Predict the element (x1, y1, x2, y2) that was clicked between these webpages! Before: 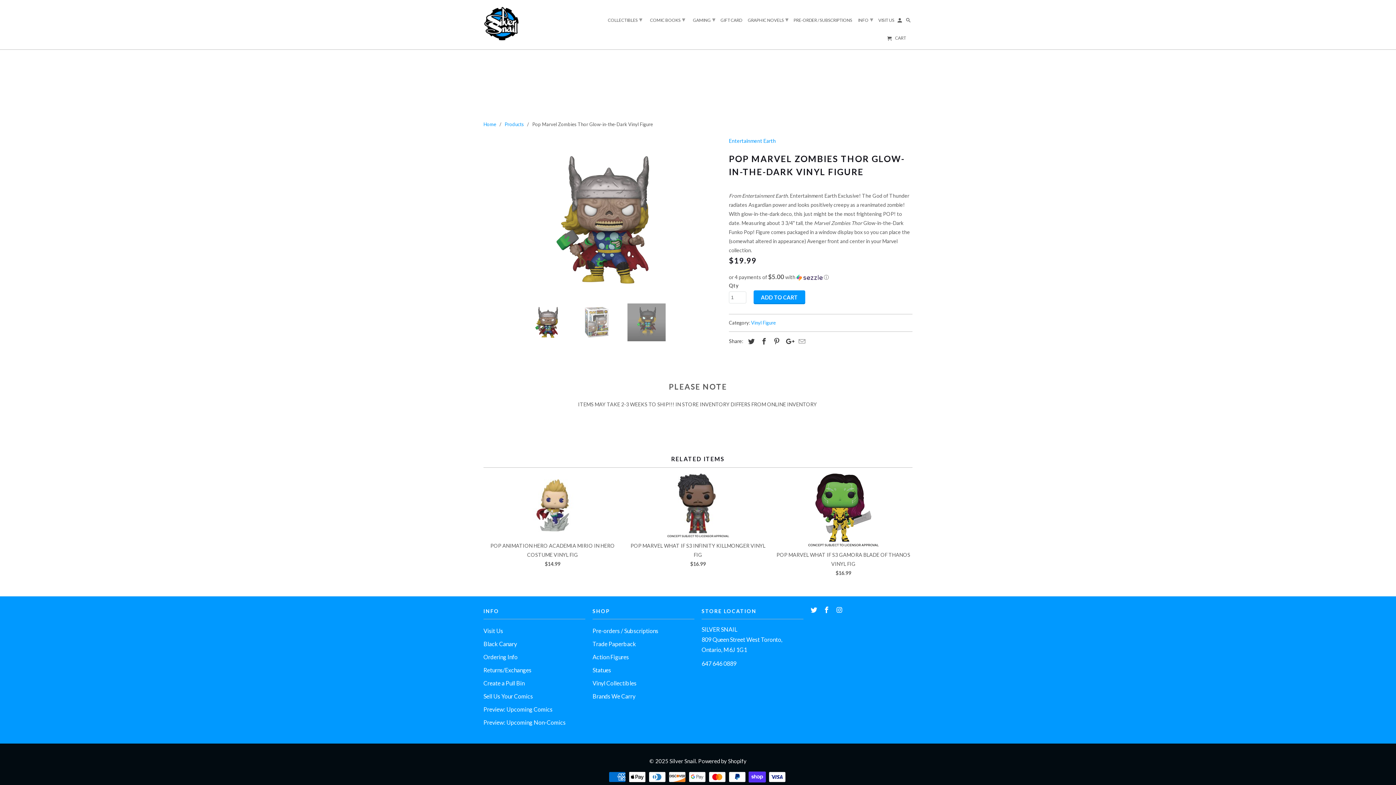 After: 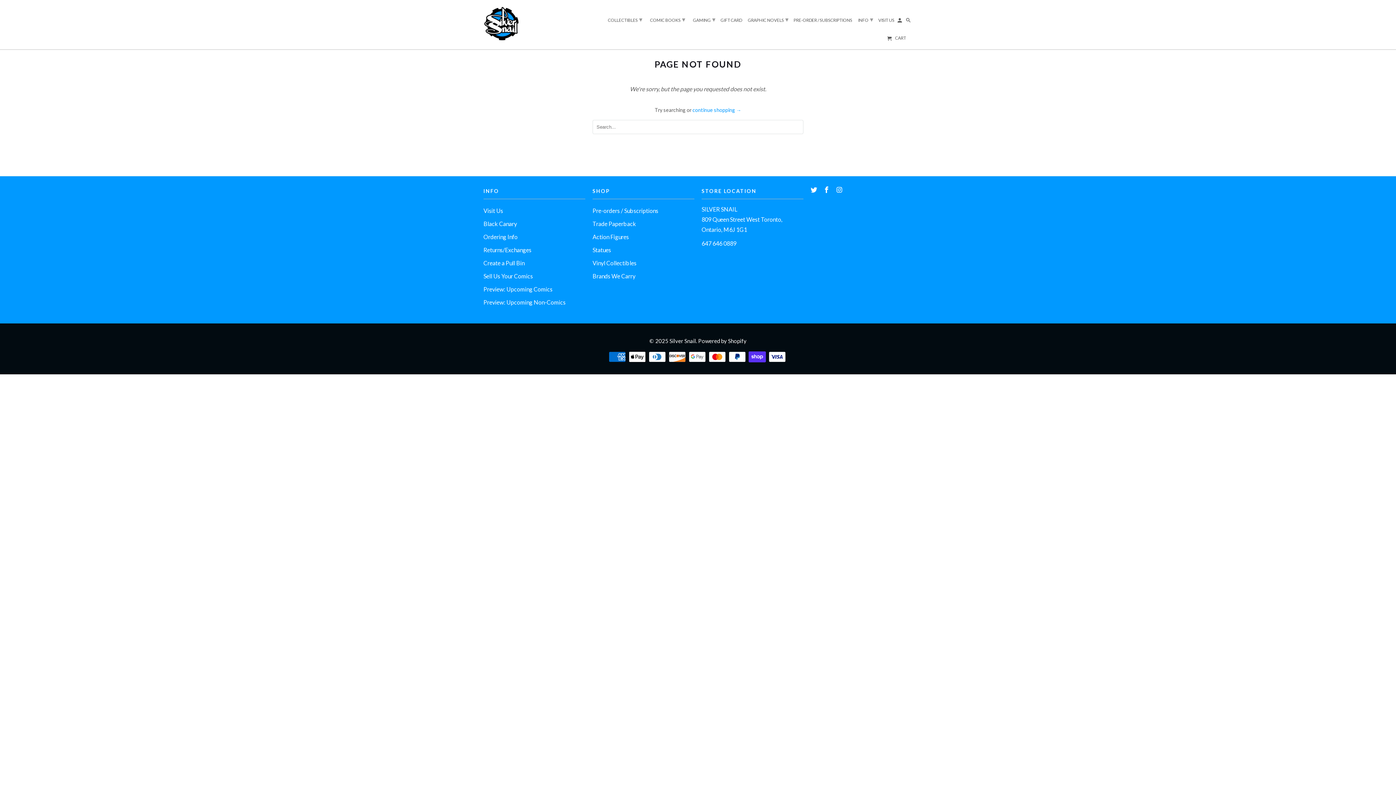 Action: label: Preview: Upcoming Non-Comics bbox: (483, 719, 565, 726)